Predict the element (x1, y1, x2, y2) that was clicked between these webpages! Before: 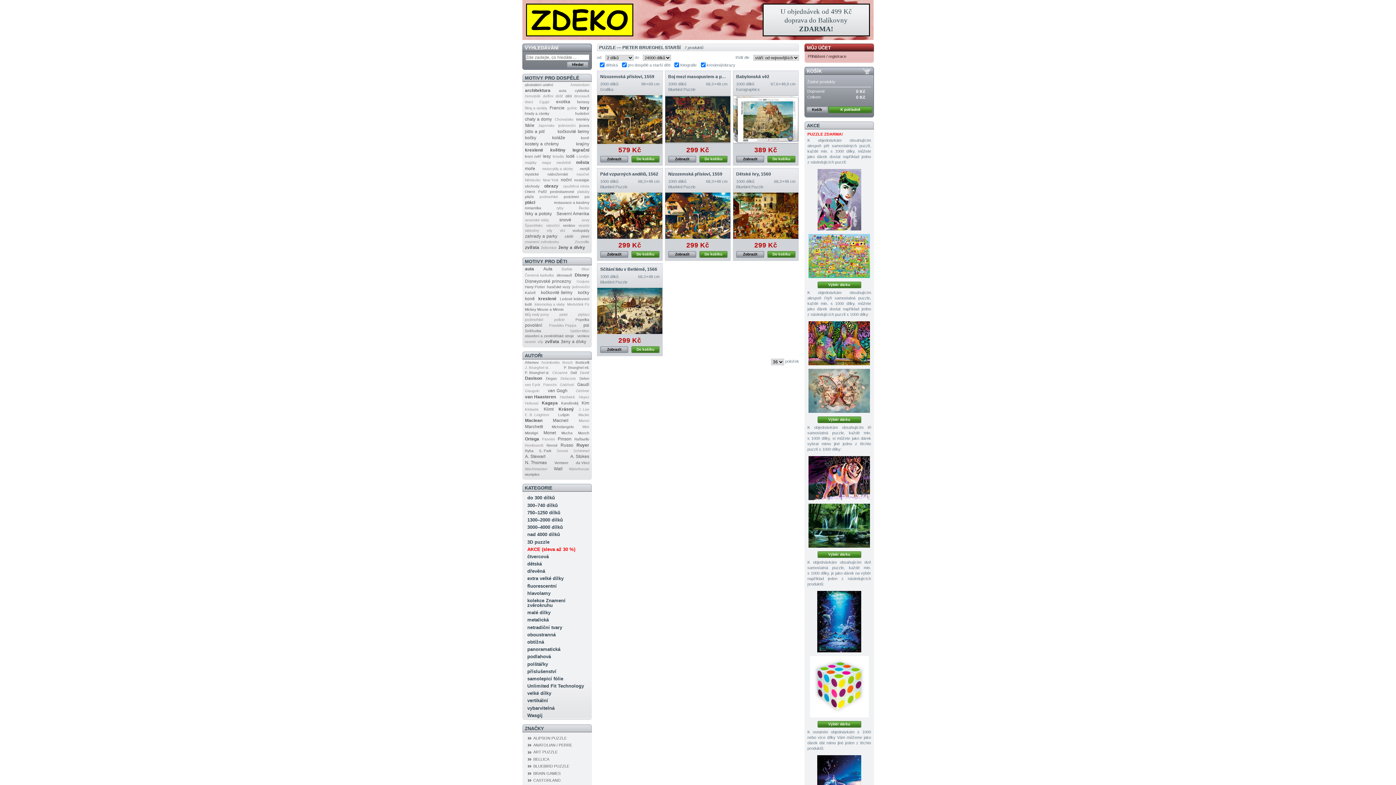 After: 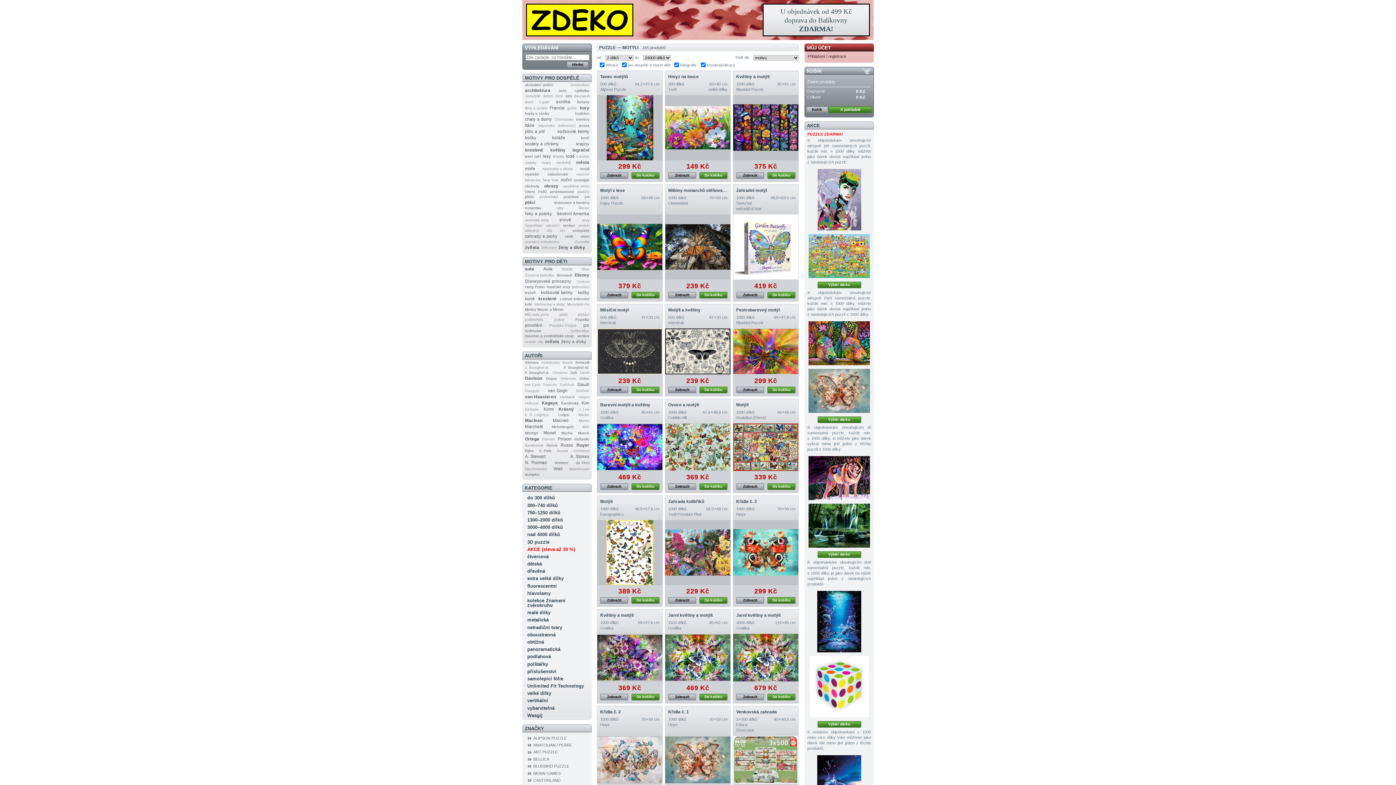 Action: bbox: (580, 166, 589, 170) label: motýli